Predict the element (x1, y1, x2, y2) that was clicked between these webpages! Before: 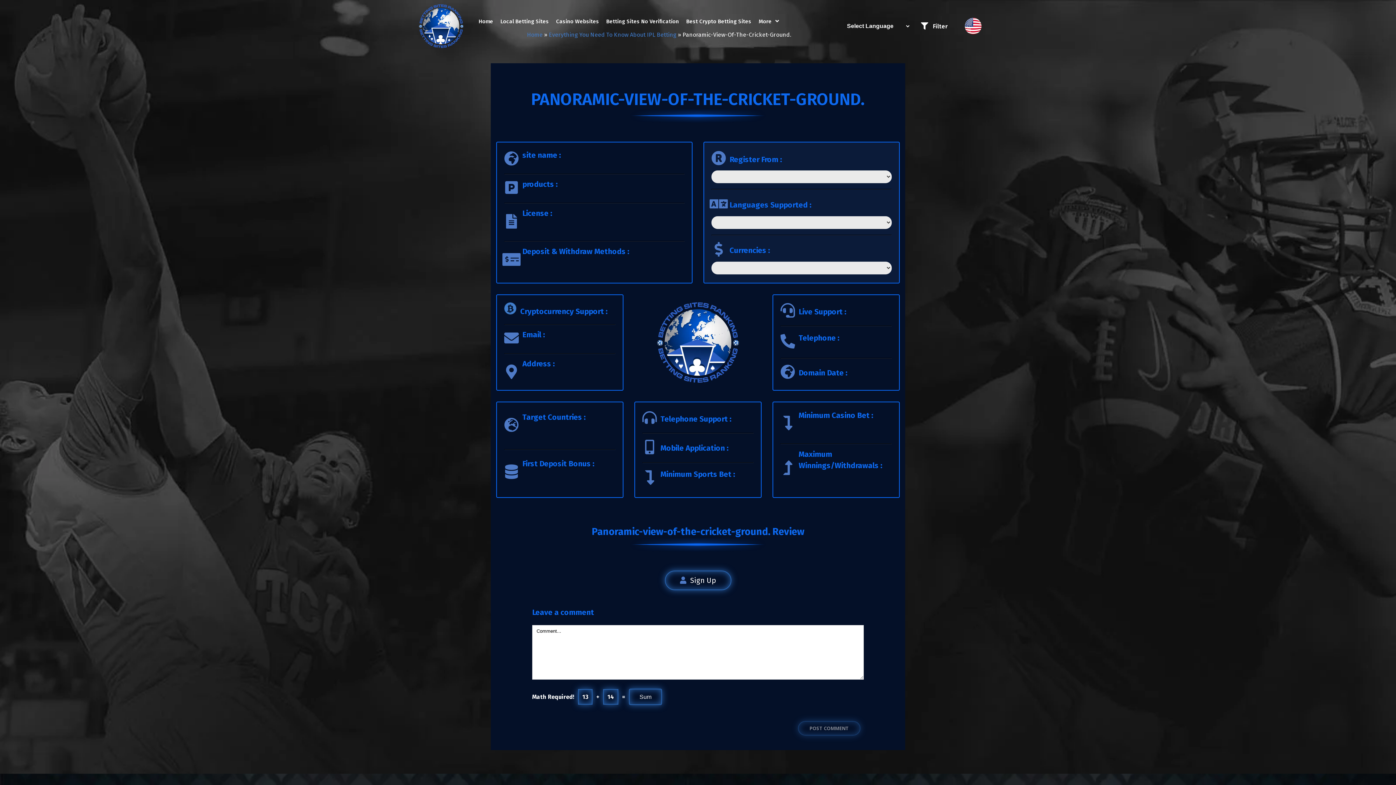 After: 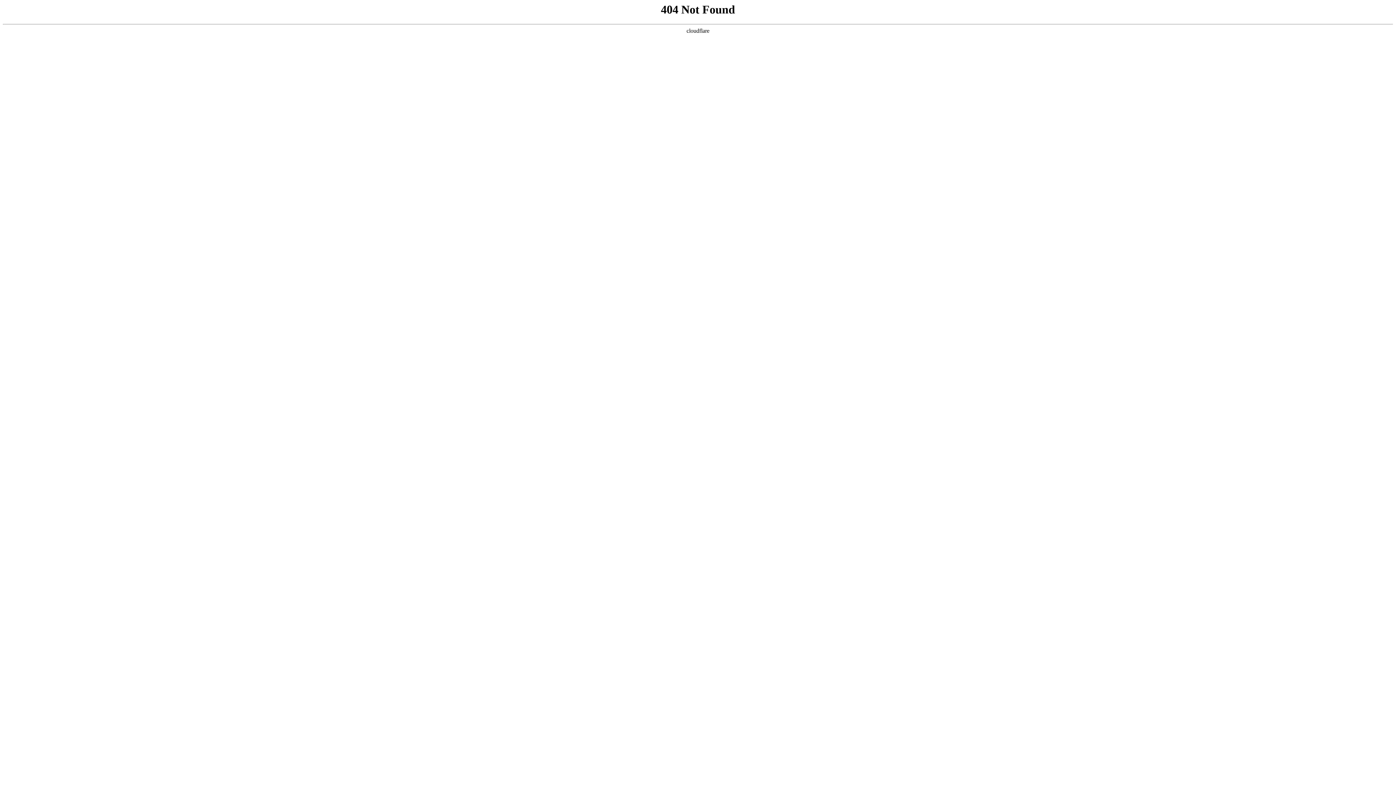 Action: bbox: (504, 330, 518, 345)